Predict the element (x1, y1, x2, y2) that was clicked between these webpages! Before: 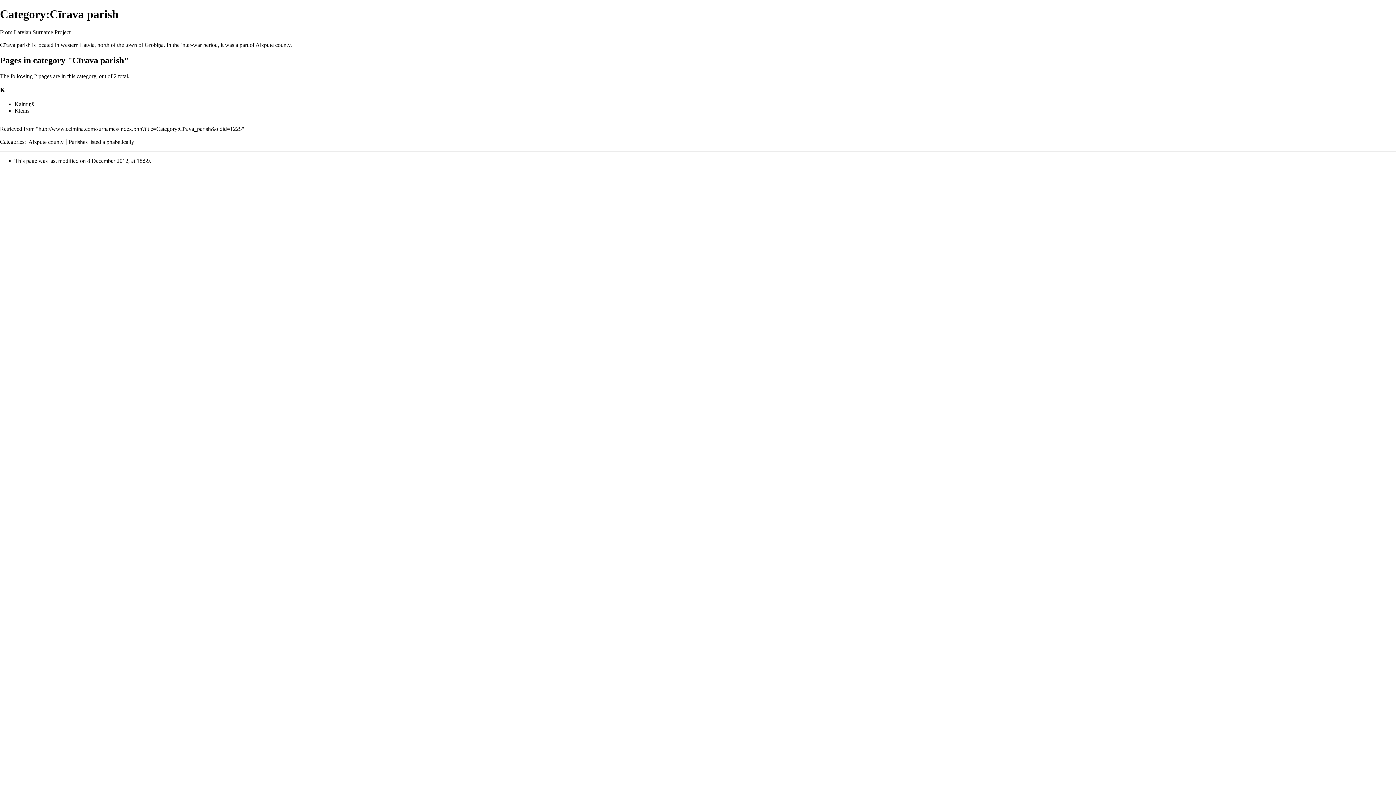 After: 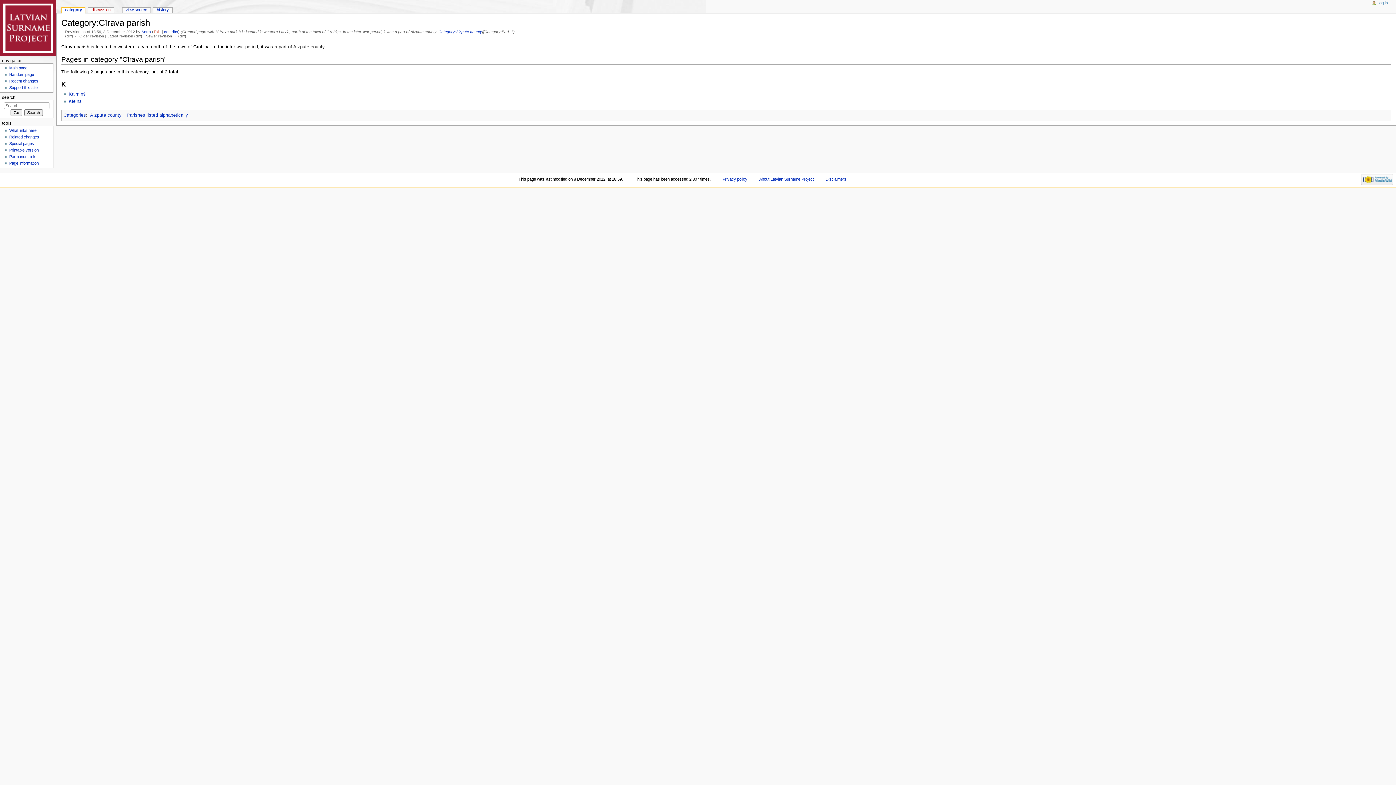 Action: label: http://www.celmina.com/surnames/index.php?title=Category:Cīrava_parish&oldid=1225 bbox: (38, 125, 241, 132)